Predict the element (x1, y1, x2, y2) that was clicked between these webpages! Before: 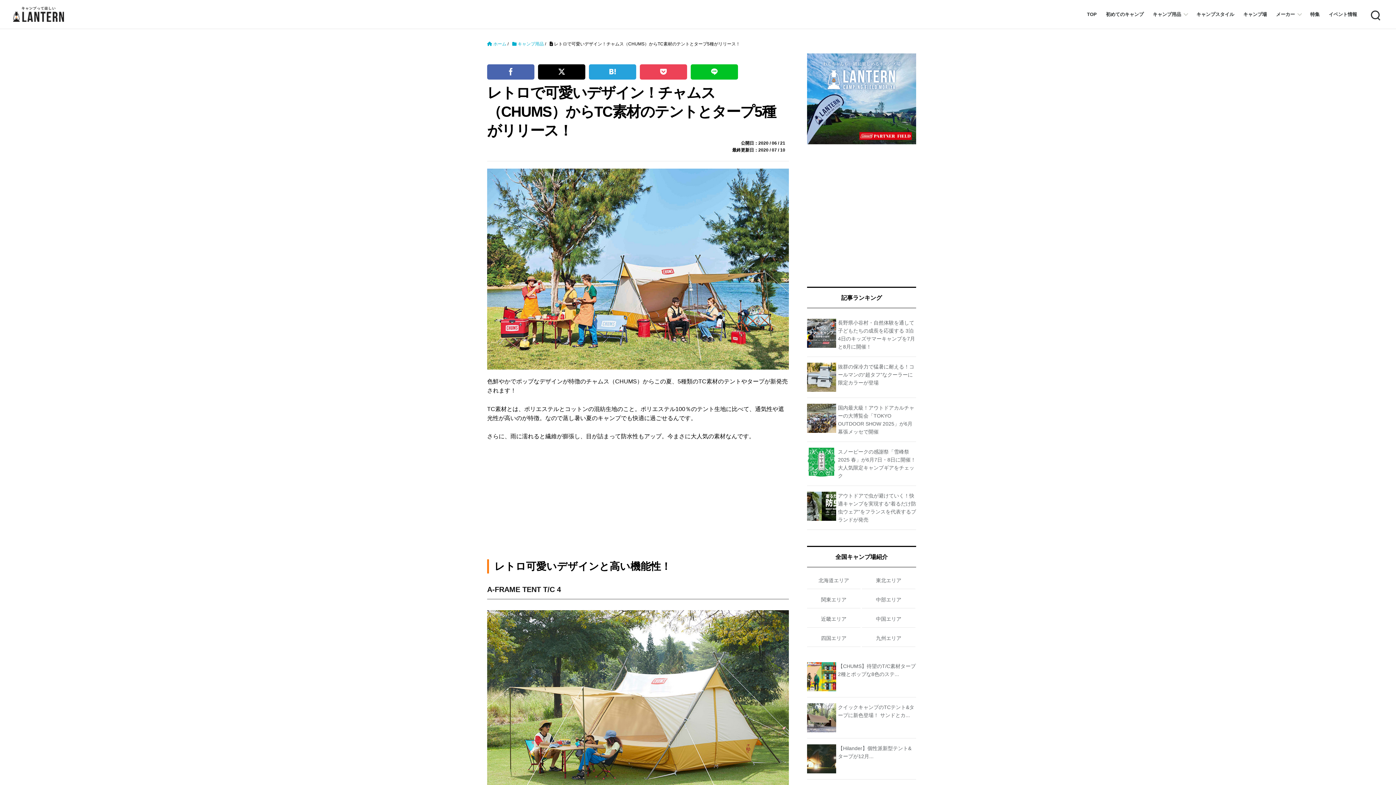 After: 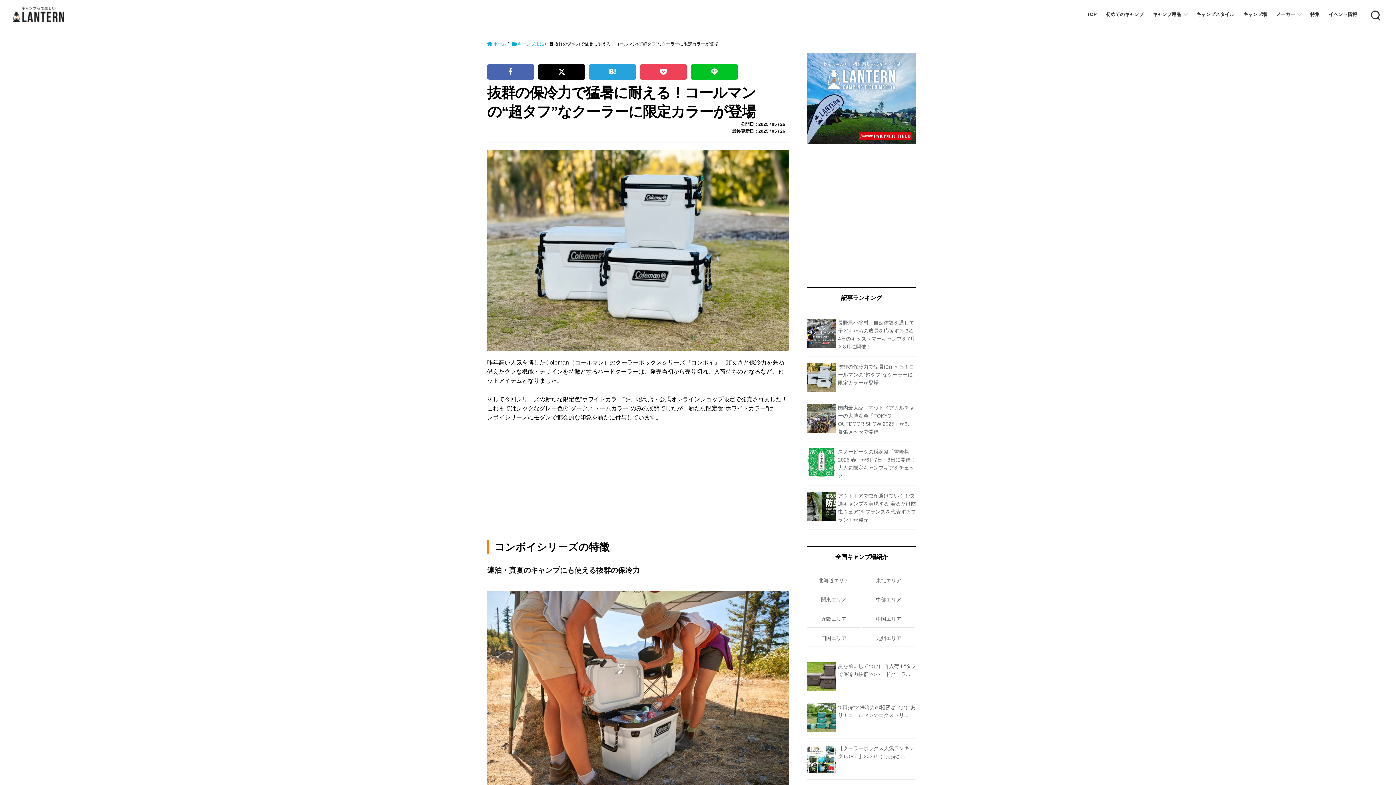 Action: bbox: (838, 364, 914, 385) label: 抜群の保冷力で猛暑に耐える！コールマンの“超タフ”なクーラーに限定カラーが登場